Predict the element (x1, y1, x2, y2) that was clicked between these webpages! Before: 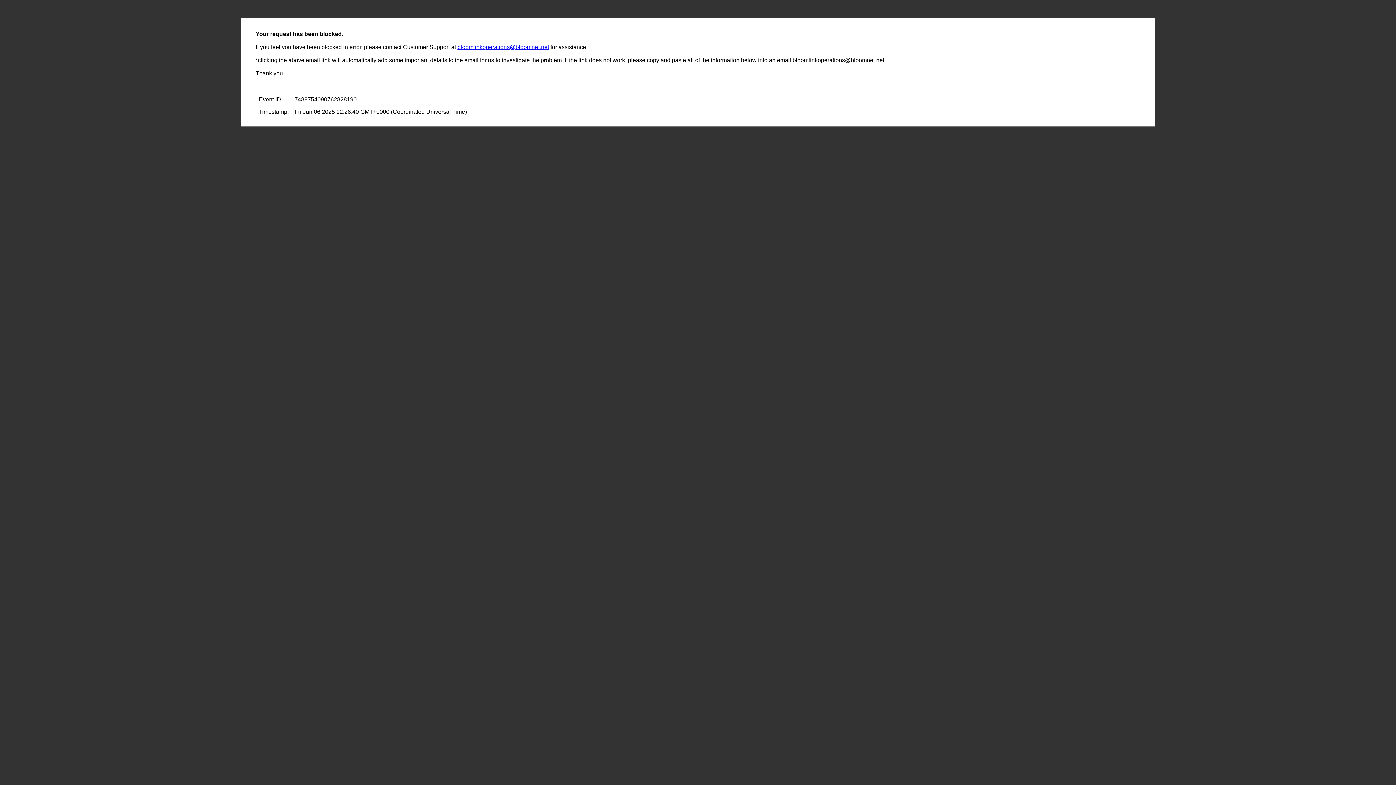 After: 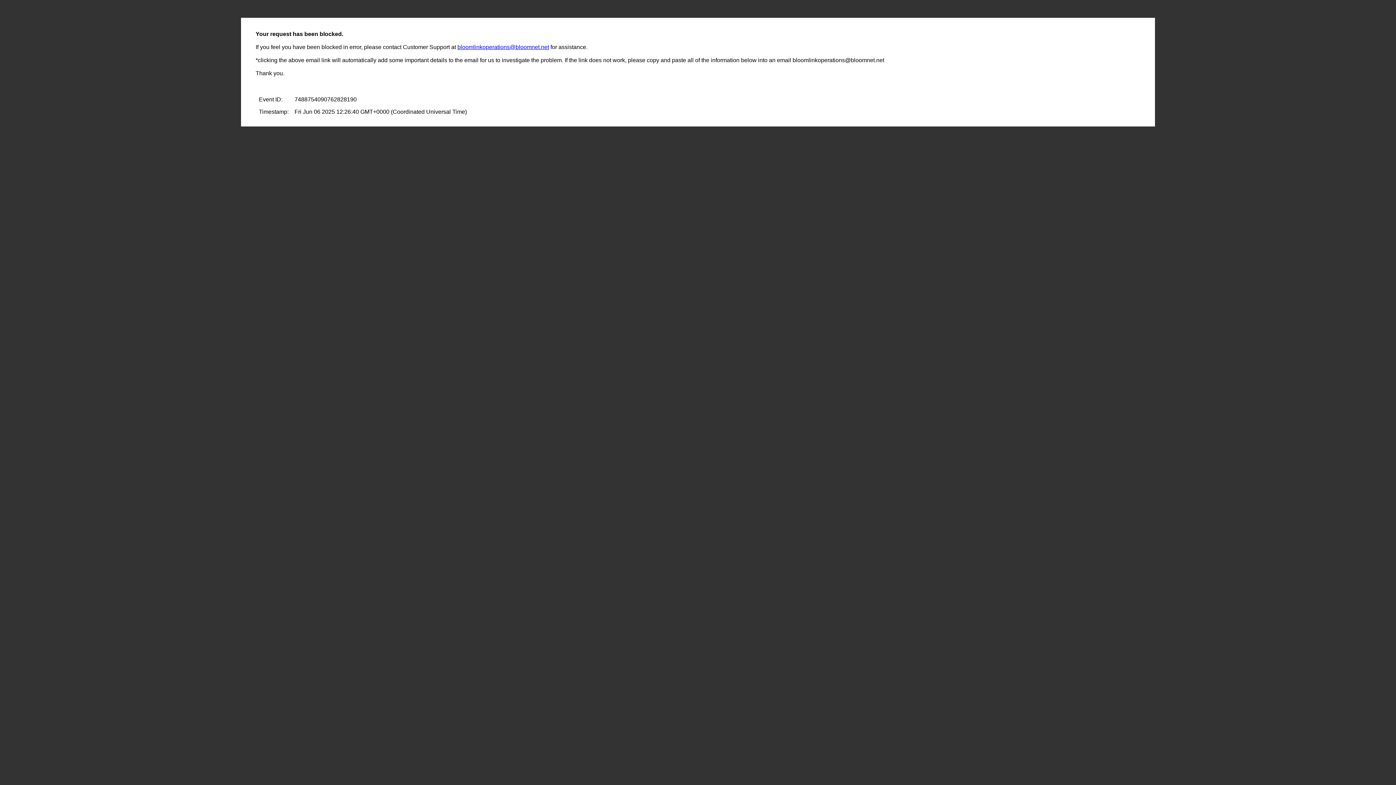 Action: bbox: (457, 44, 549, 50) label: bloomlinkoperations@bloomnet.net